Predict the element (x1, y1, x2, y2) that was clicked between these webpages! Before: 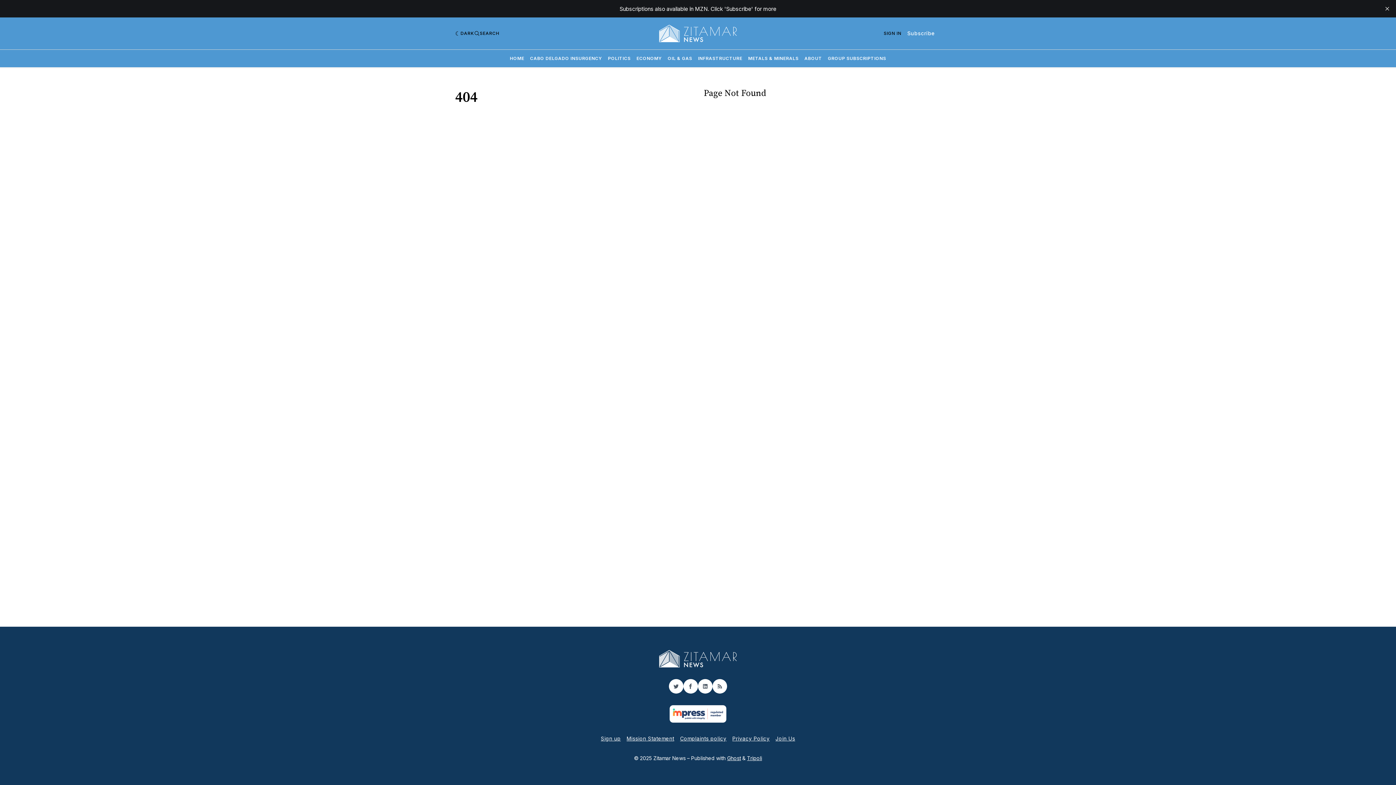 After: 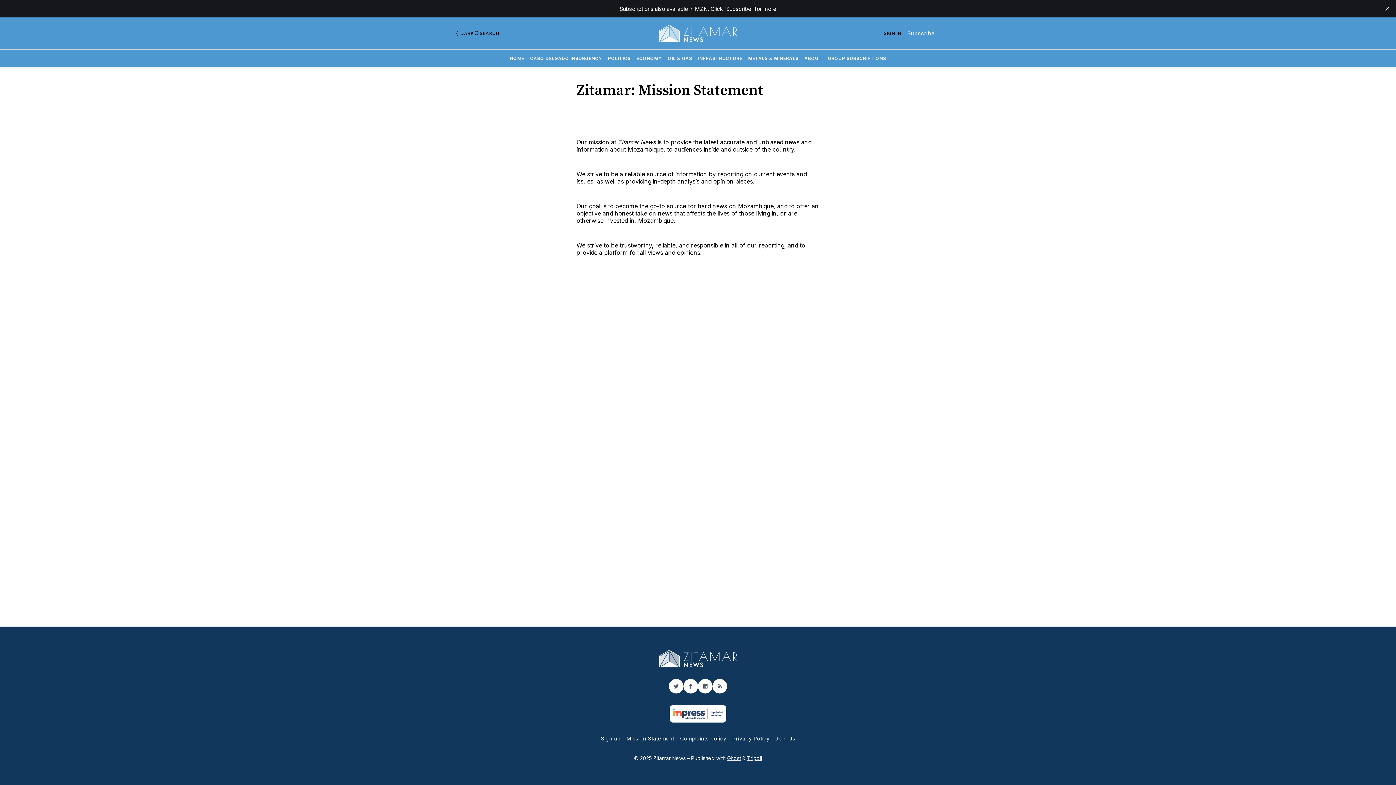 Action: label: Mission Statement bbox: (626, 734, 674, 743)